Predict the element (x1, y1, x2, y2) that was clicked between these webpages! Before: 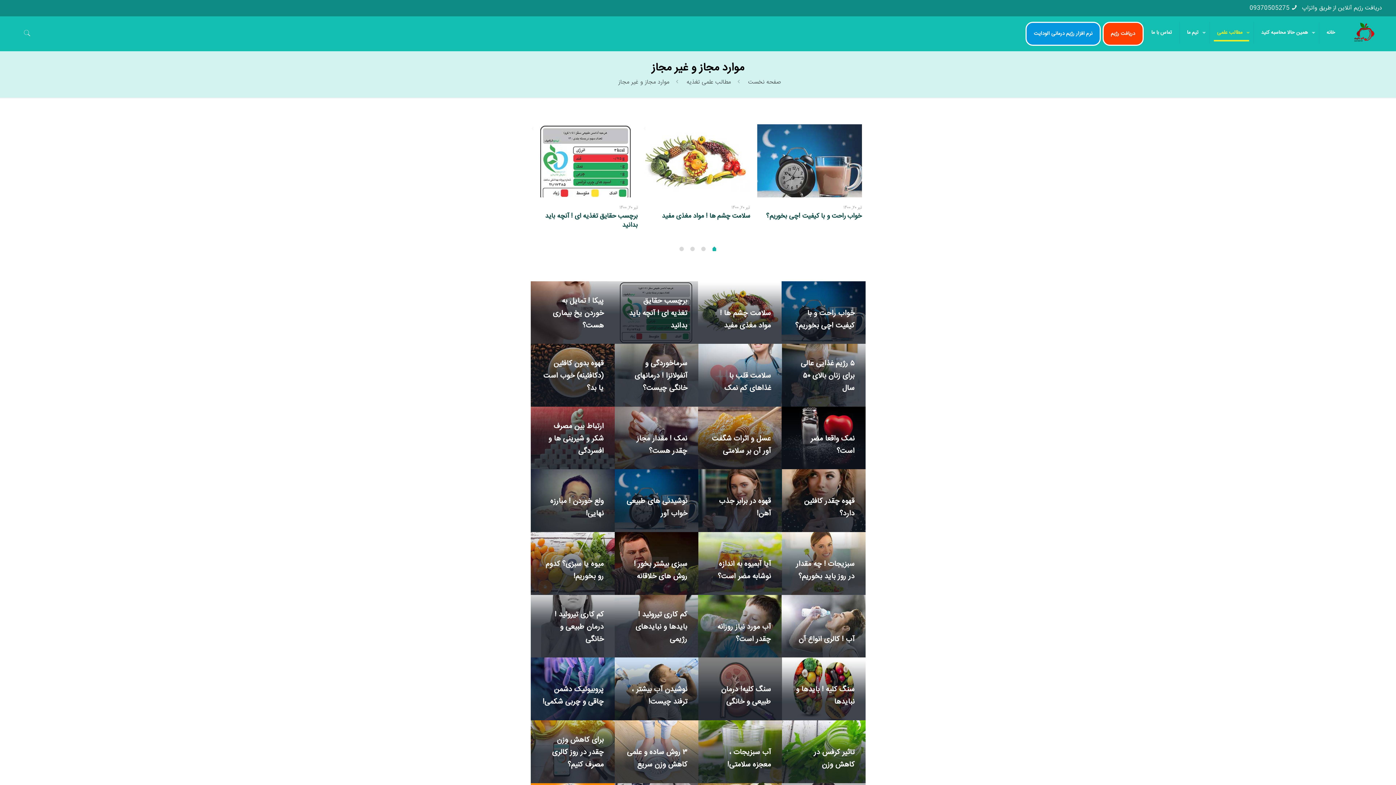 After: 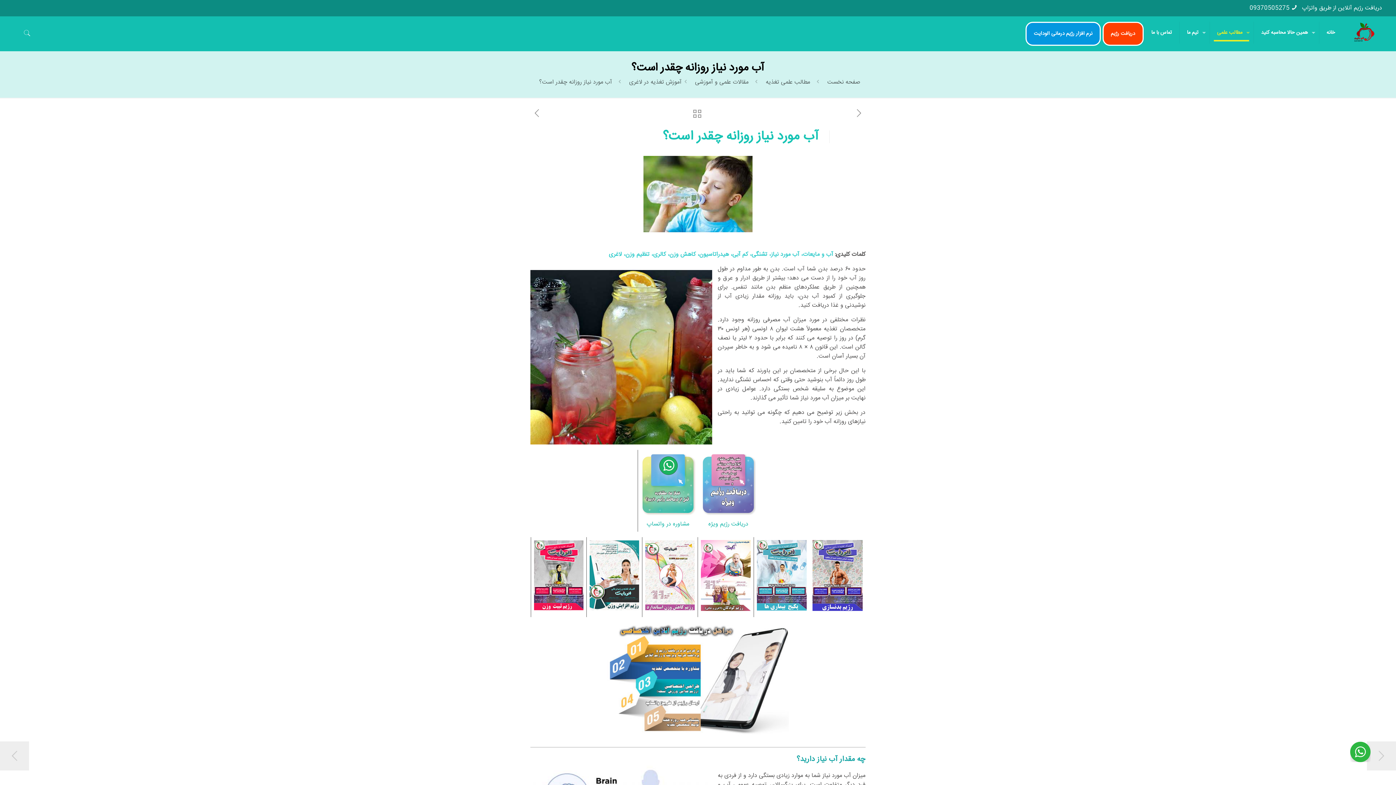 Action: label: آب مورد نیاز روزانه چقدر است؟ bbox: (717, 621, 771, 645)